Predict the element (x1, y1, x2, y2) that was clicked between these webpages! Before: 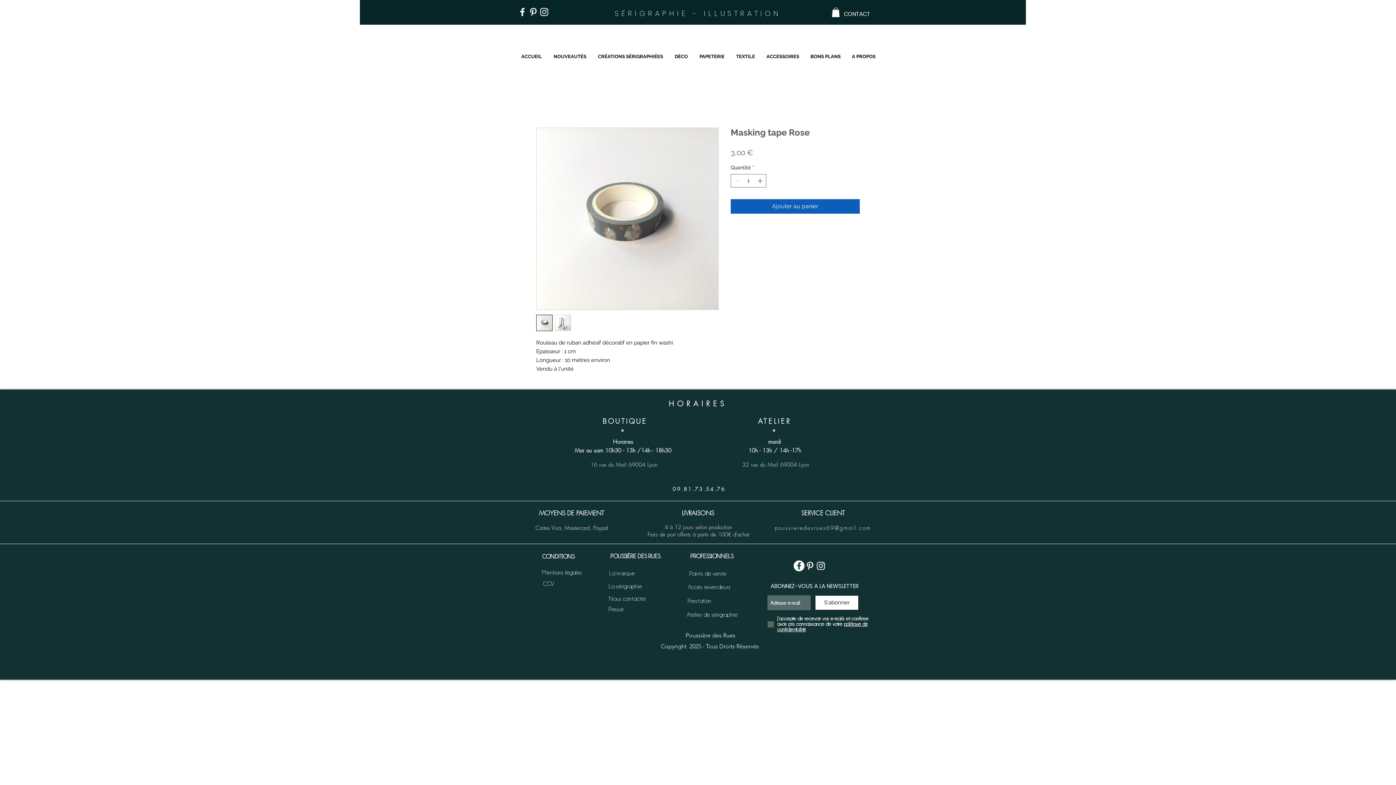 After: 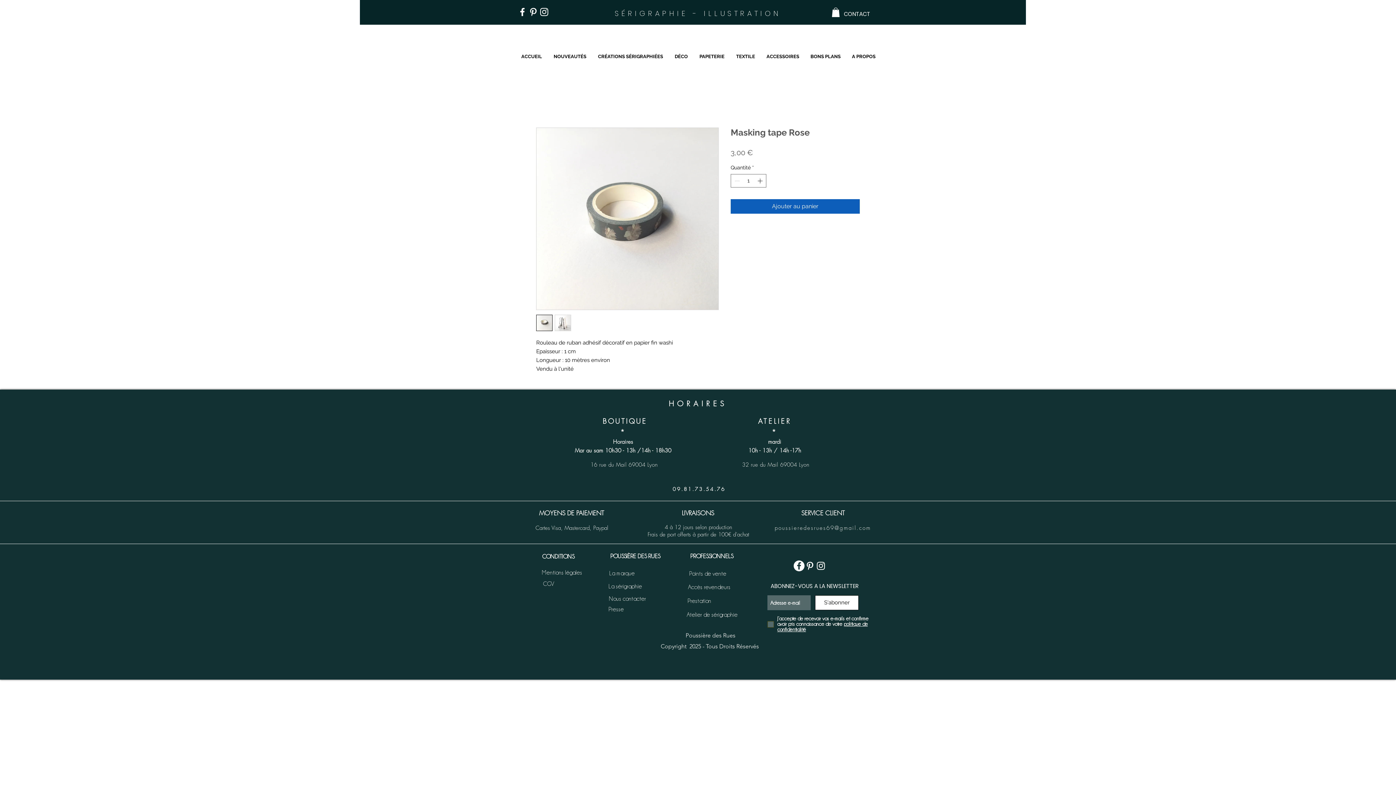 Action: bbox: (815, 595, 858, 610) label: S'abonner